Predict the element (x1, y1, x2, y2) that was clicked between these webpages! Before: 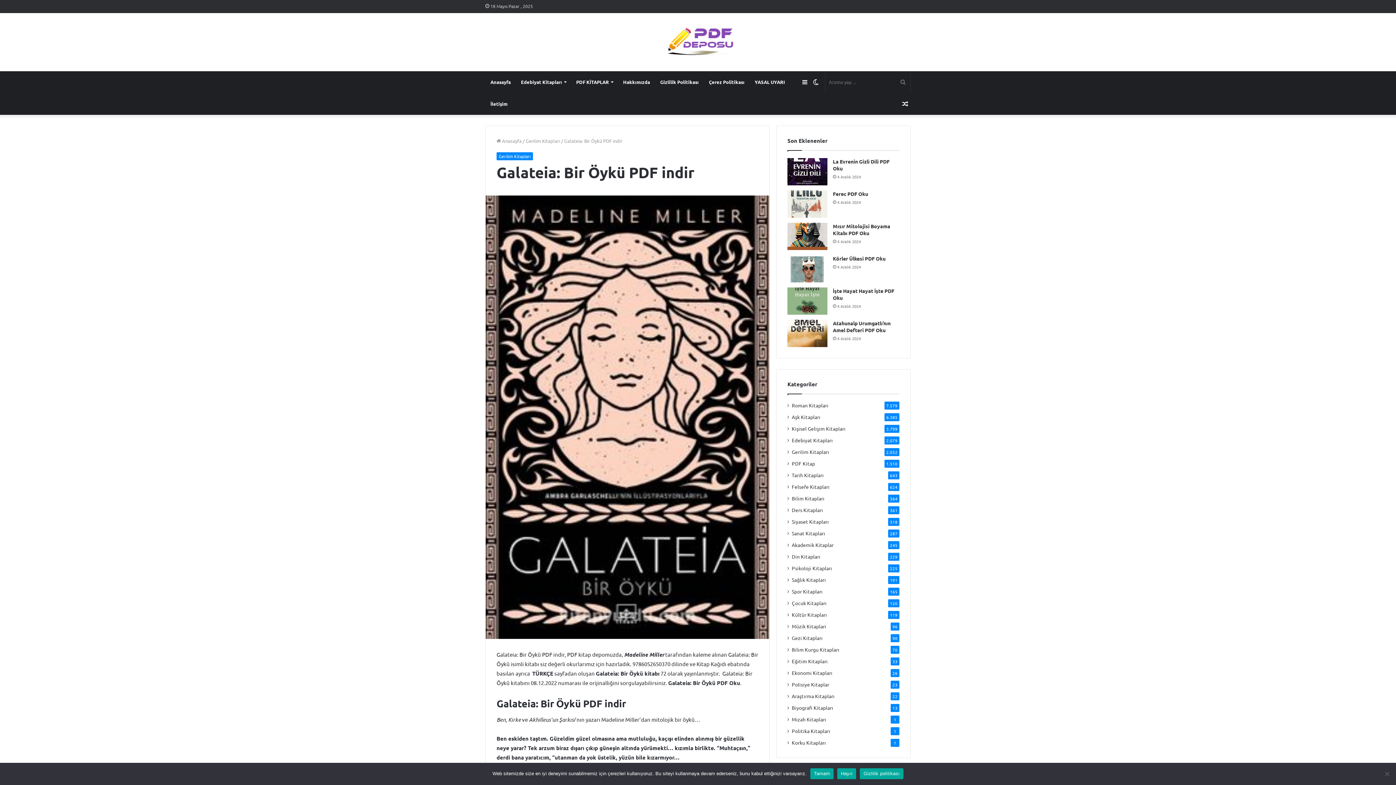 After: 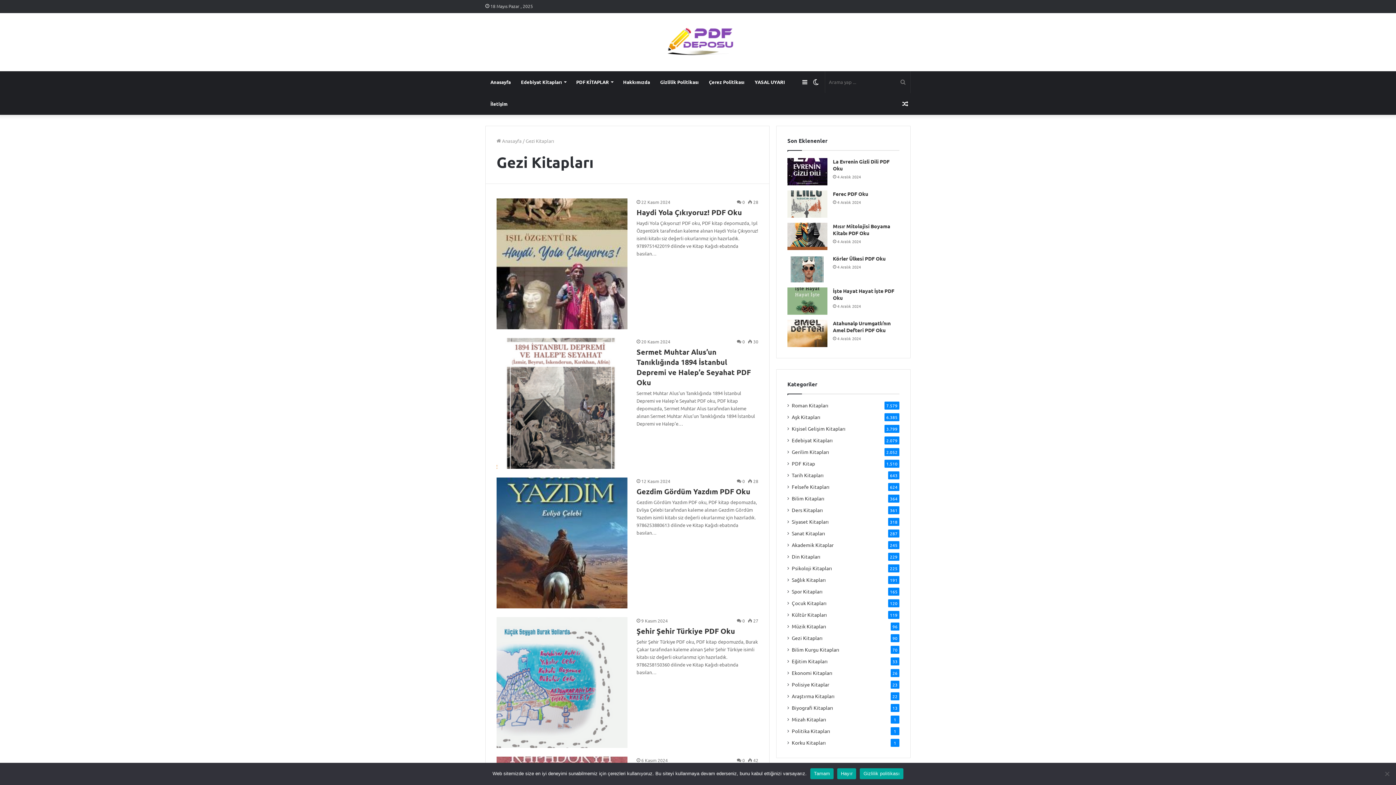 Action: bbox: (792, 634, 822, 642) label: Gezi Kitapları